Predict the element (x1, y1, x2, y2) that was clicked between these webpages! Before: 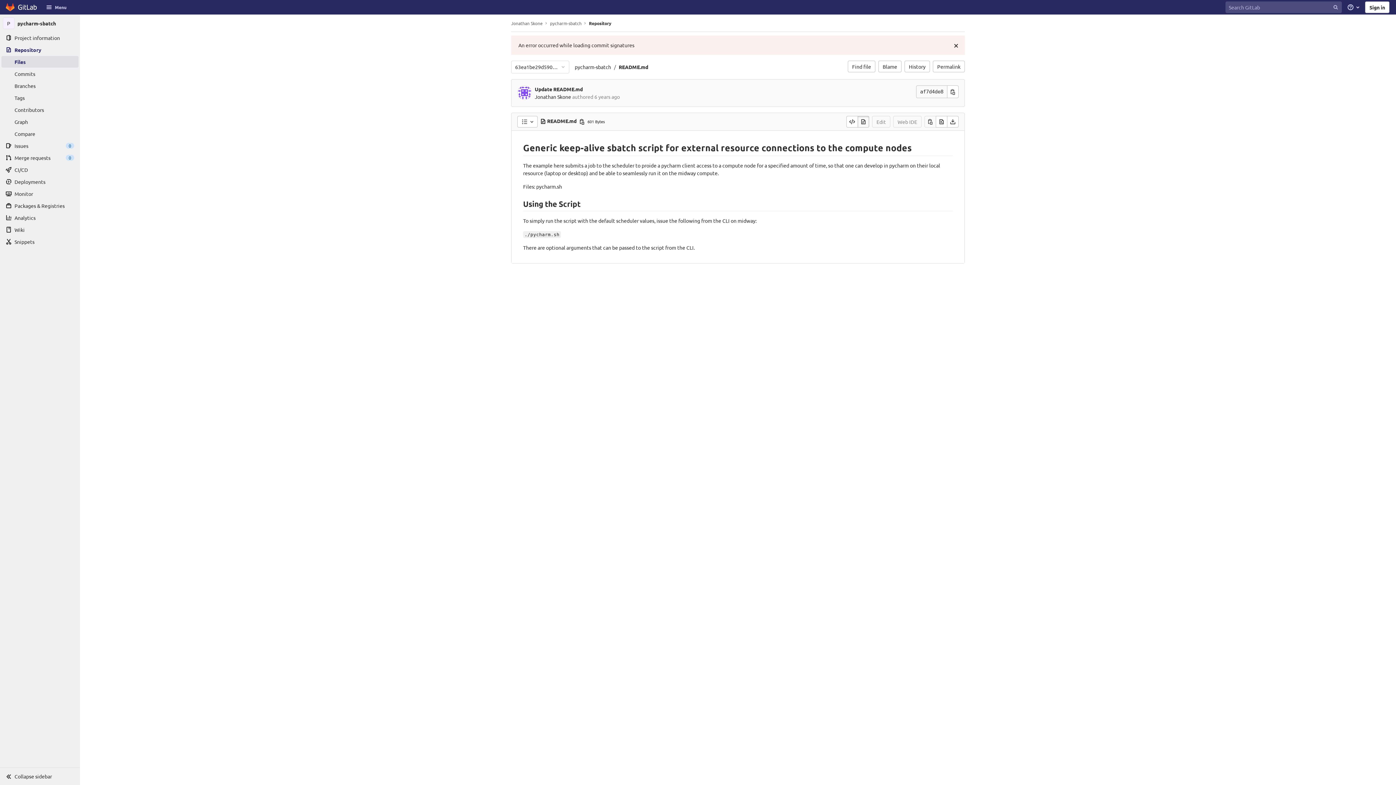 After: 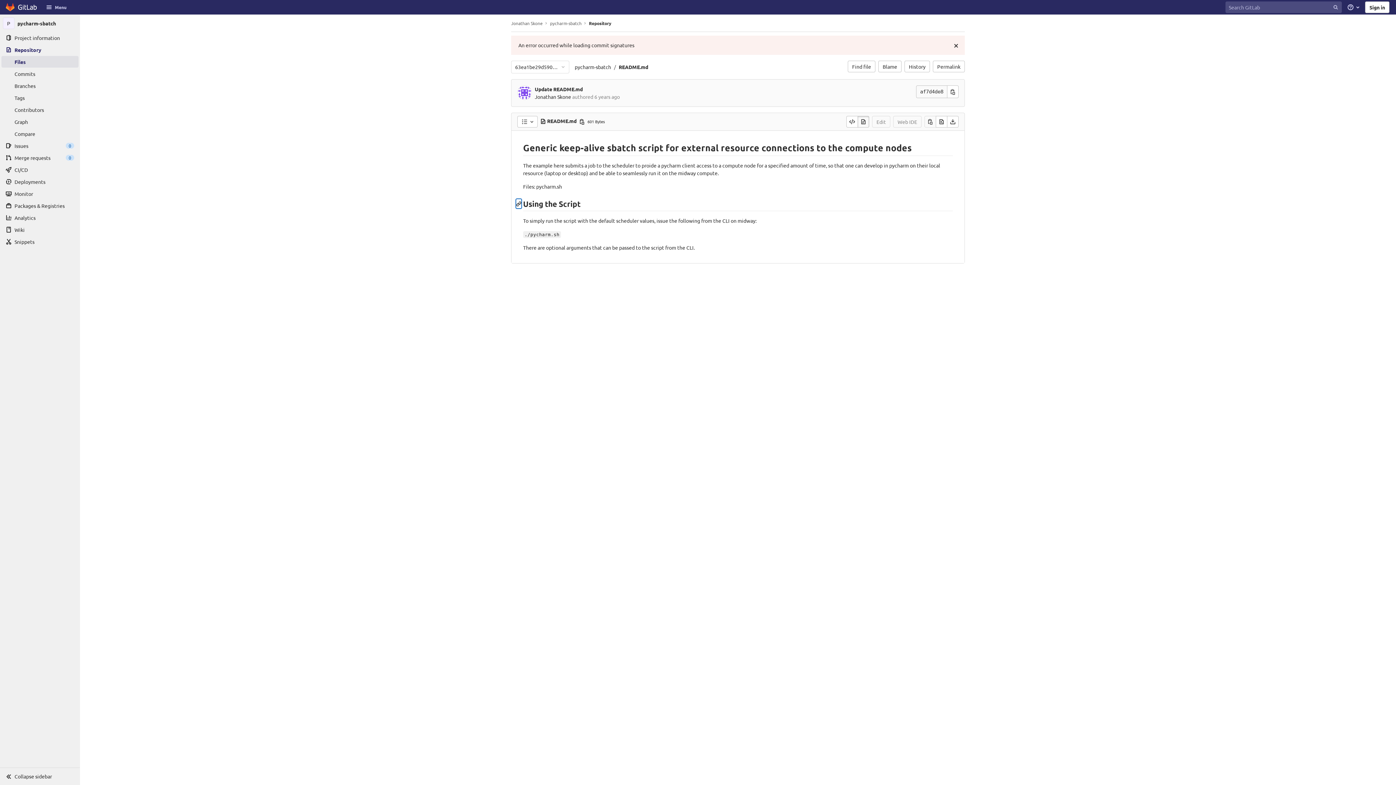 Action: bbox: (516, 199, 521, 208)